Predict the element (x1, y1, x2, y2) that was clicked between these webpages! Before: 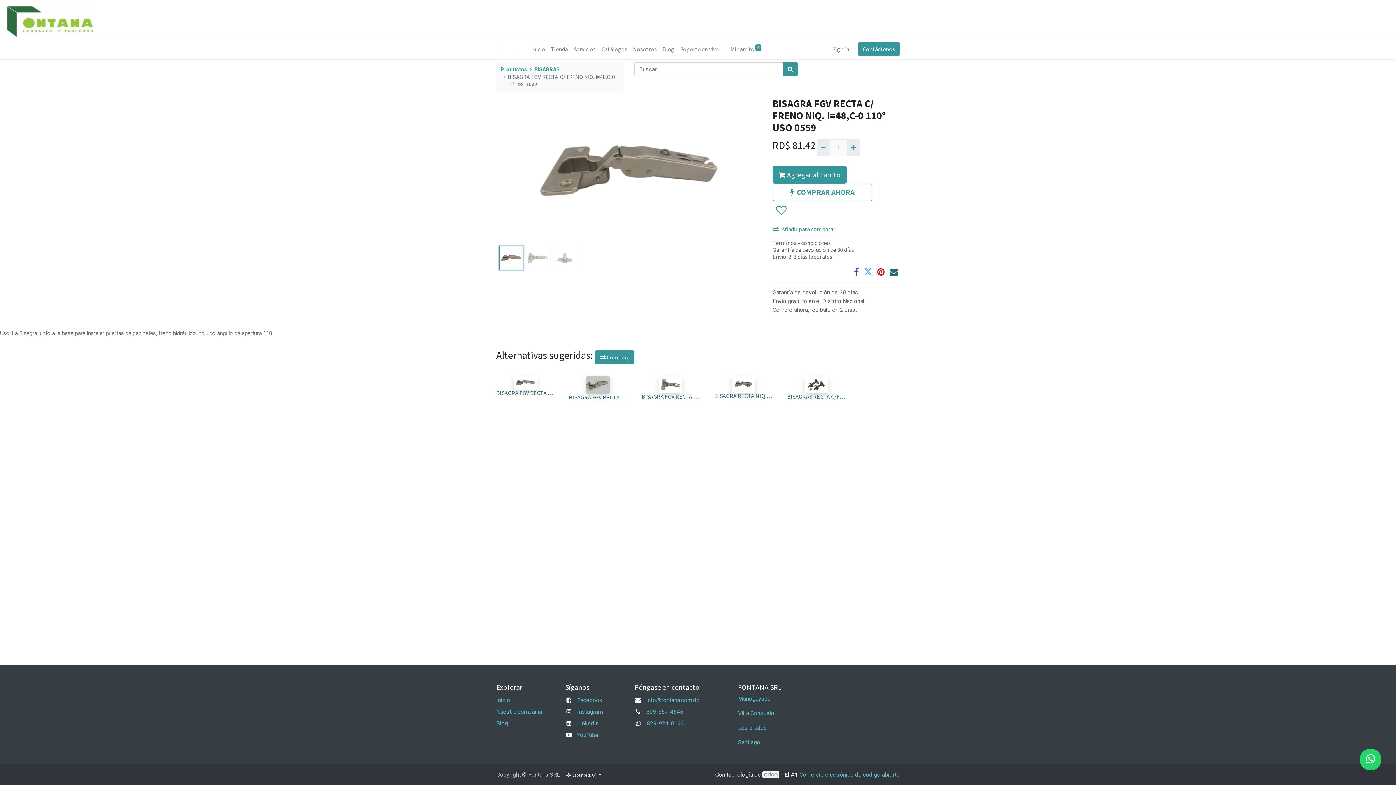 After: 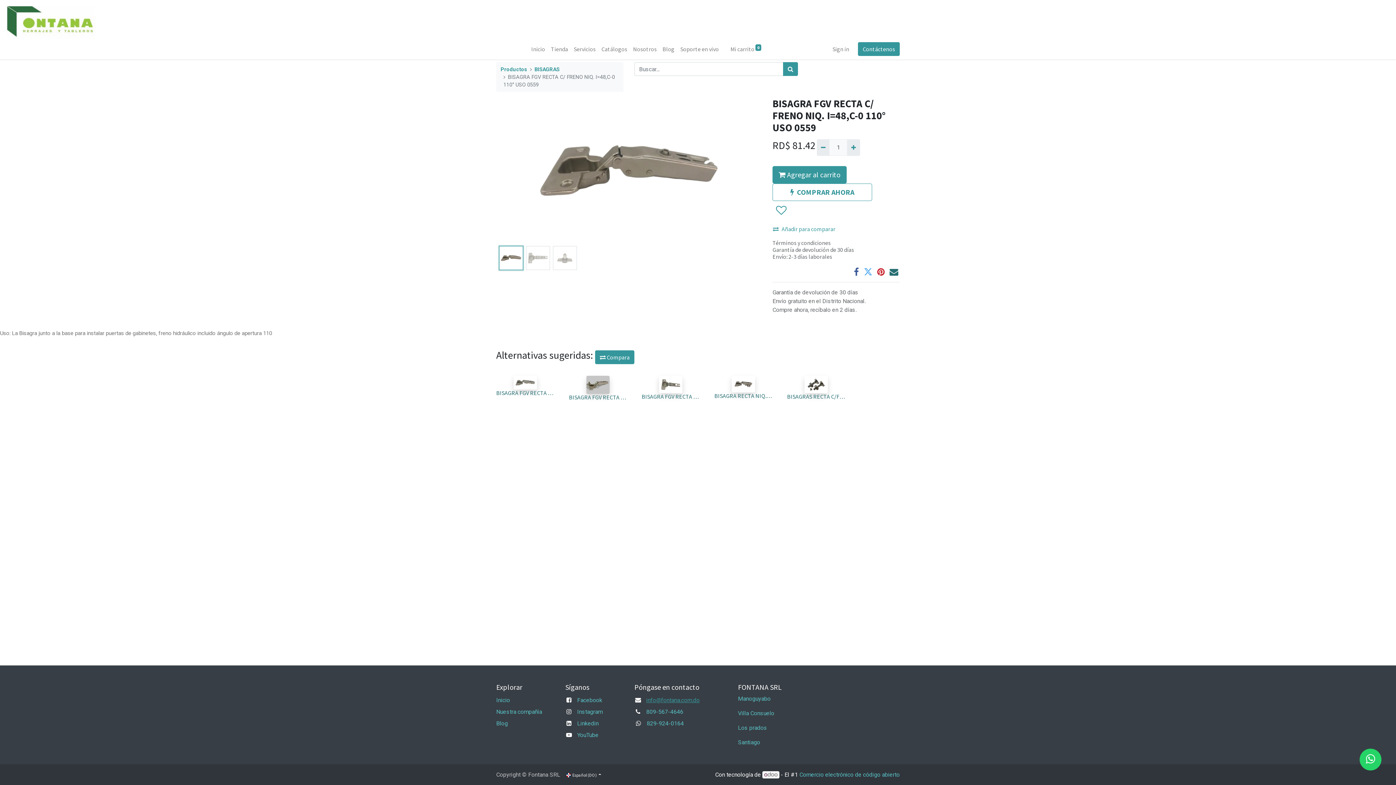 Action: bbox: (646, 697, 699, 704) label: info@fontana.com.do